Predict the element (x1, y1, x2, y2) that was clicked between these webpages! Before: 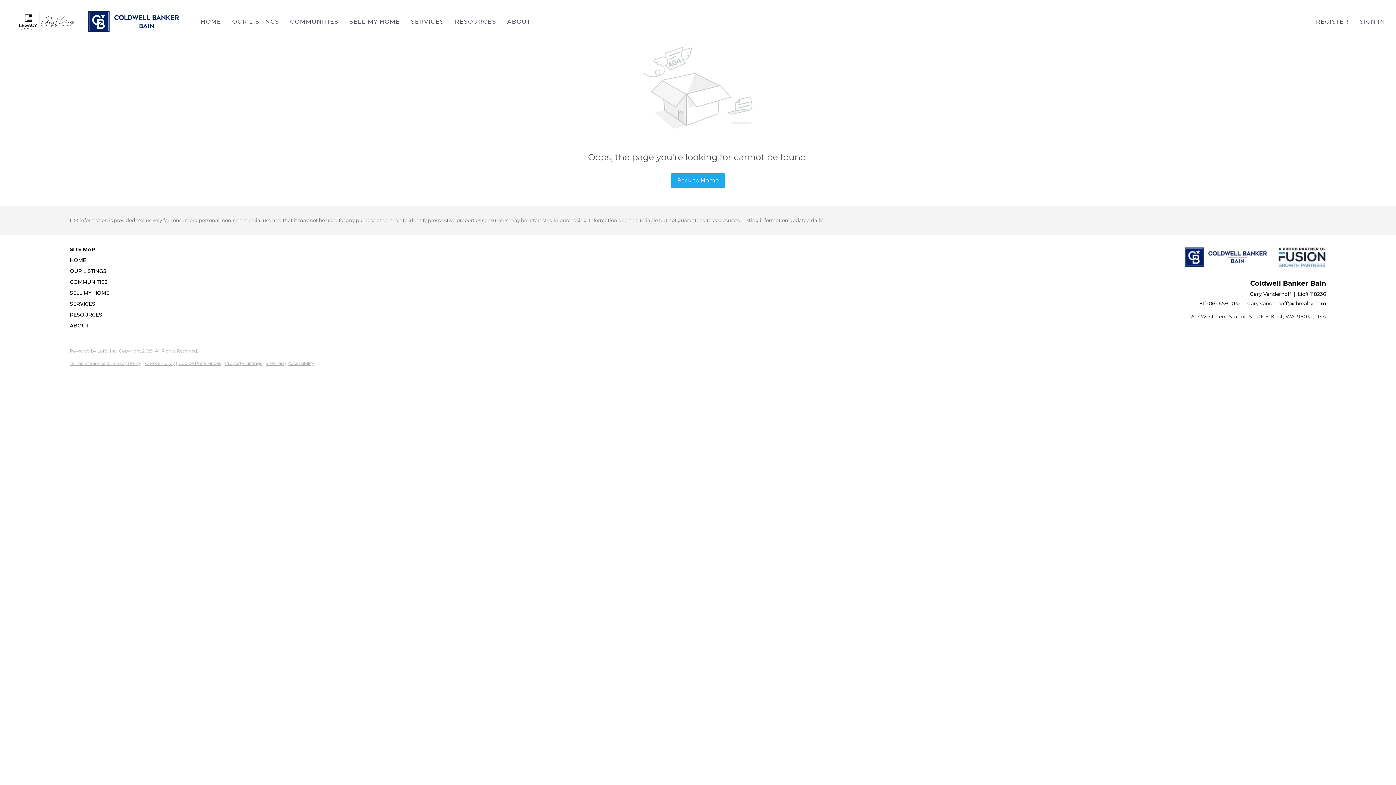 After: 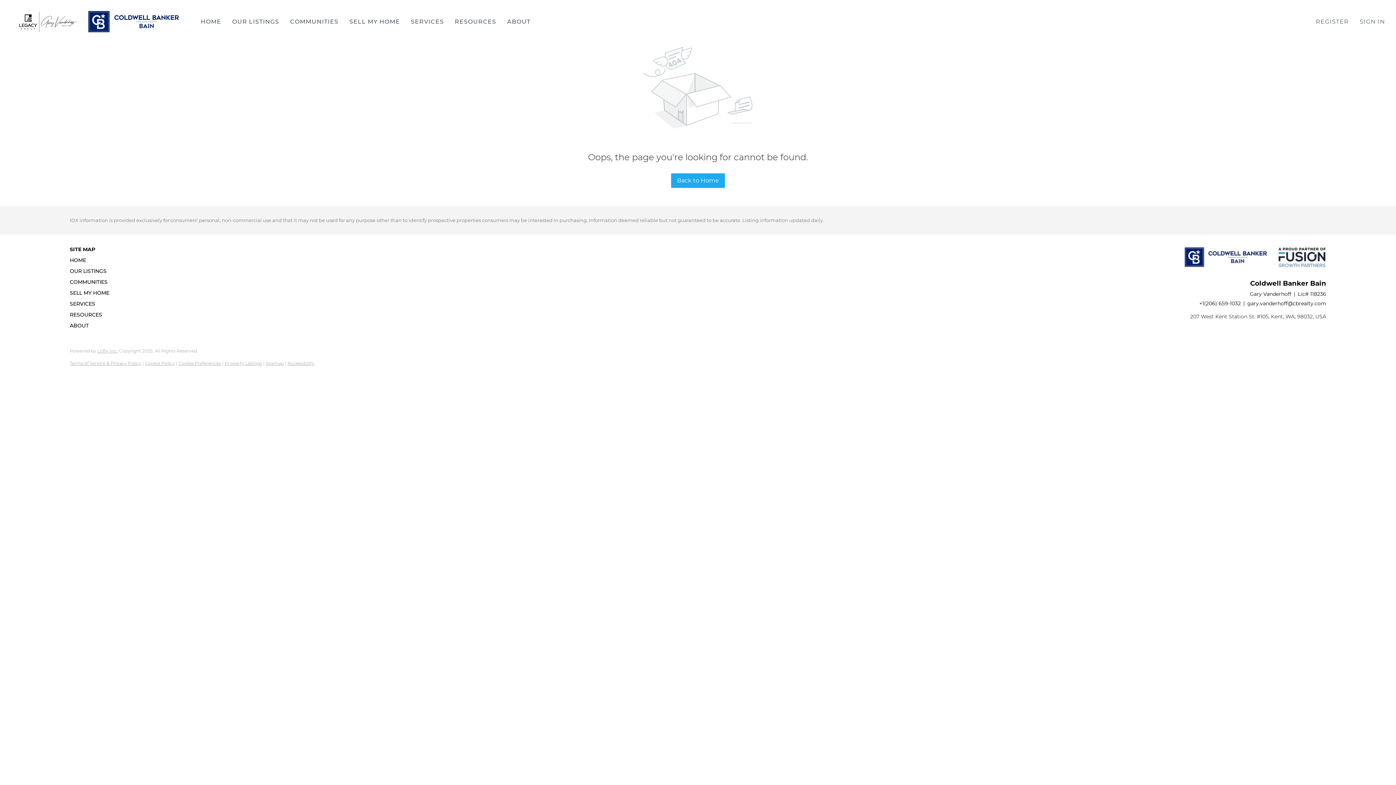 Action: label: gary.vanderhoff@cbrealty.com bbox: (1247, 300, 1326, 306)